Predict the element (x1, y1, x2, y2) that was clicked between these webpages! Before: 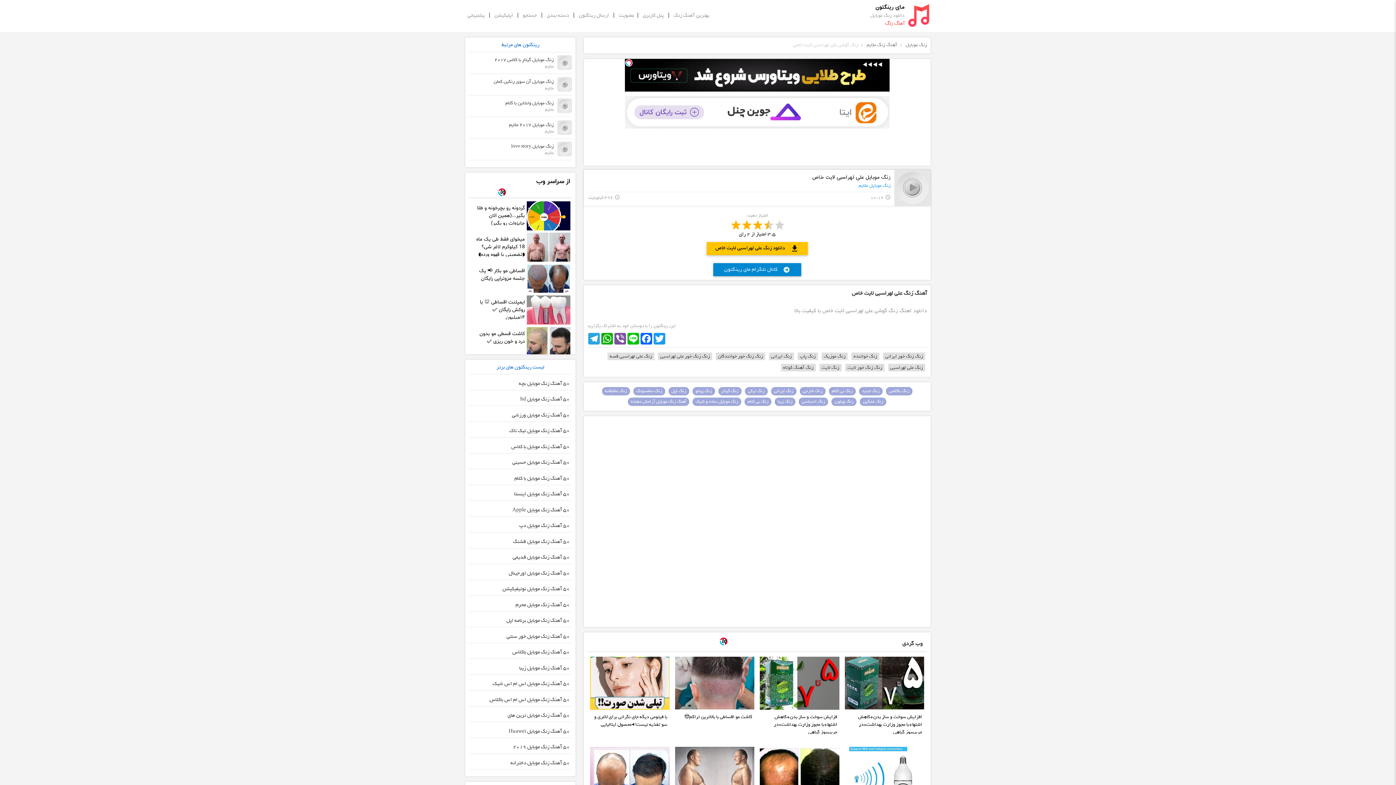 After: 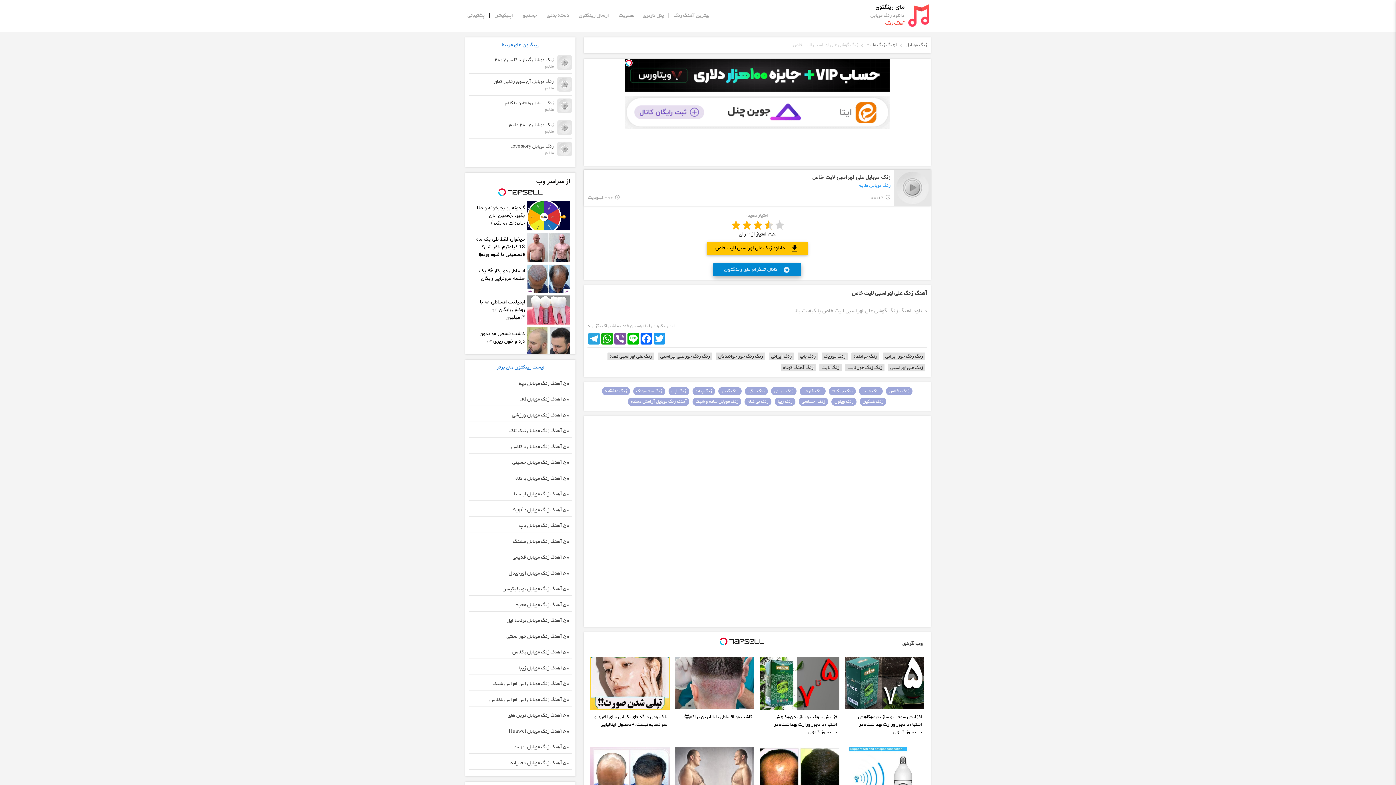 Action: label: کانال تلگرام مای رینگتون
telegram bbox: (713, 263, 801, 276)